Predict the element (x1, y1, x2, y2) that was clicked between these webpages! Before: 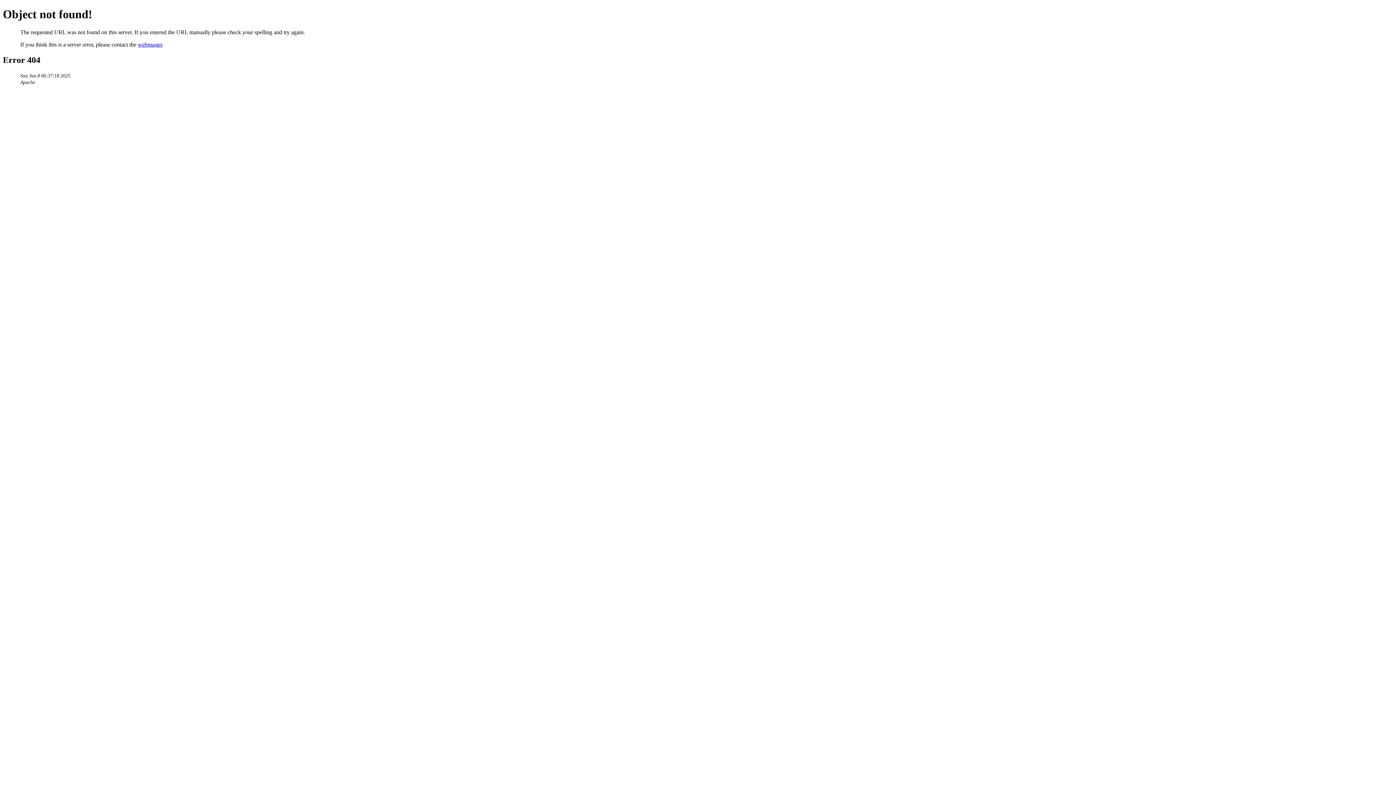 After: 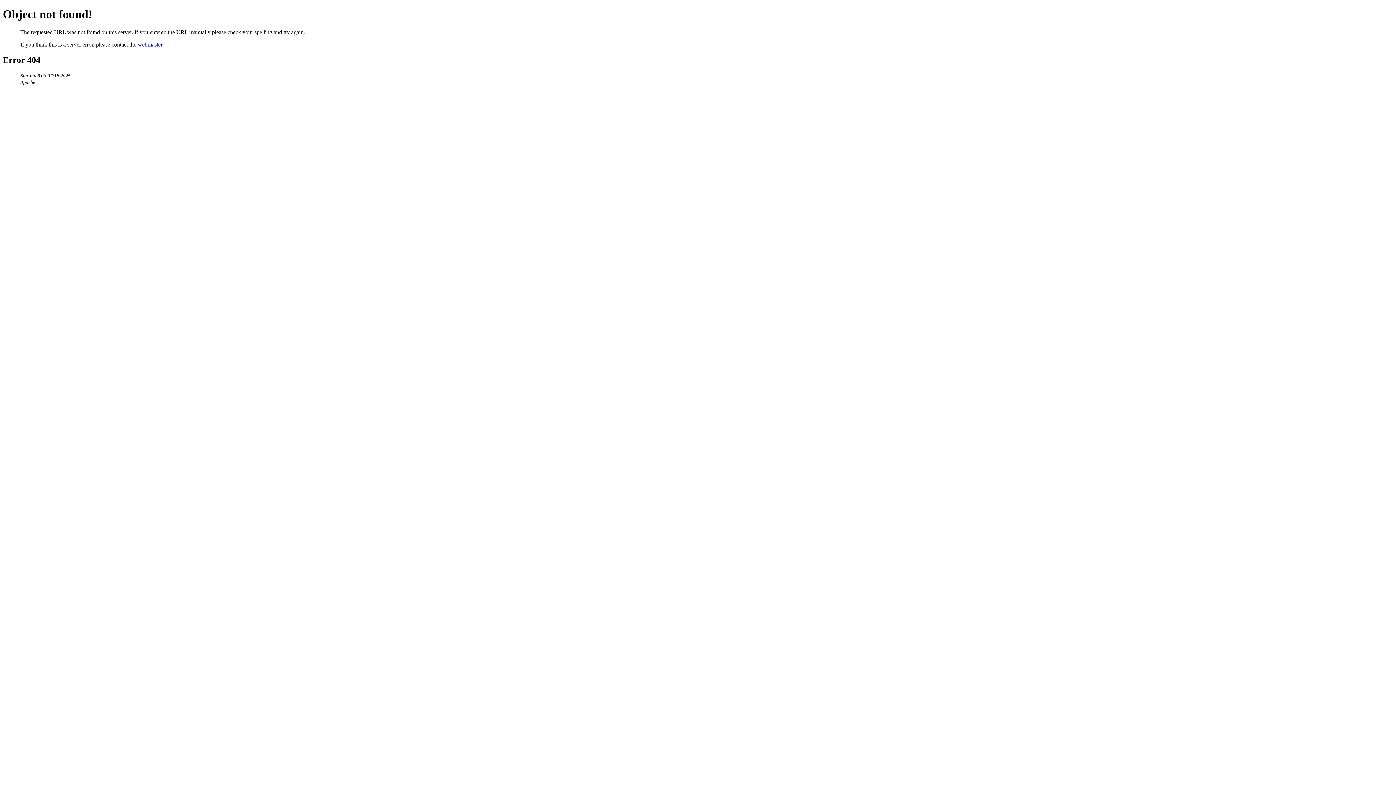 Action: label: webmaster bbox: (137, 41, 162, 47)